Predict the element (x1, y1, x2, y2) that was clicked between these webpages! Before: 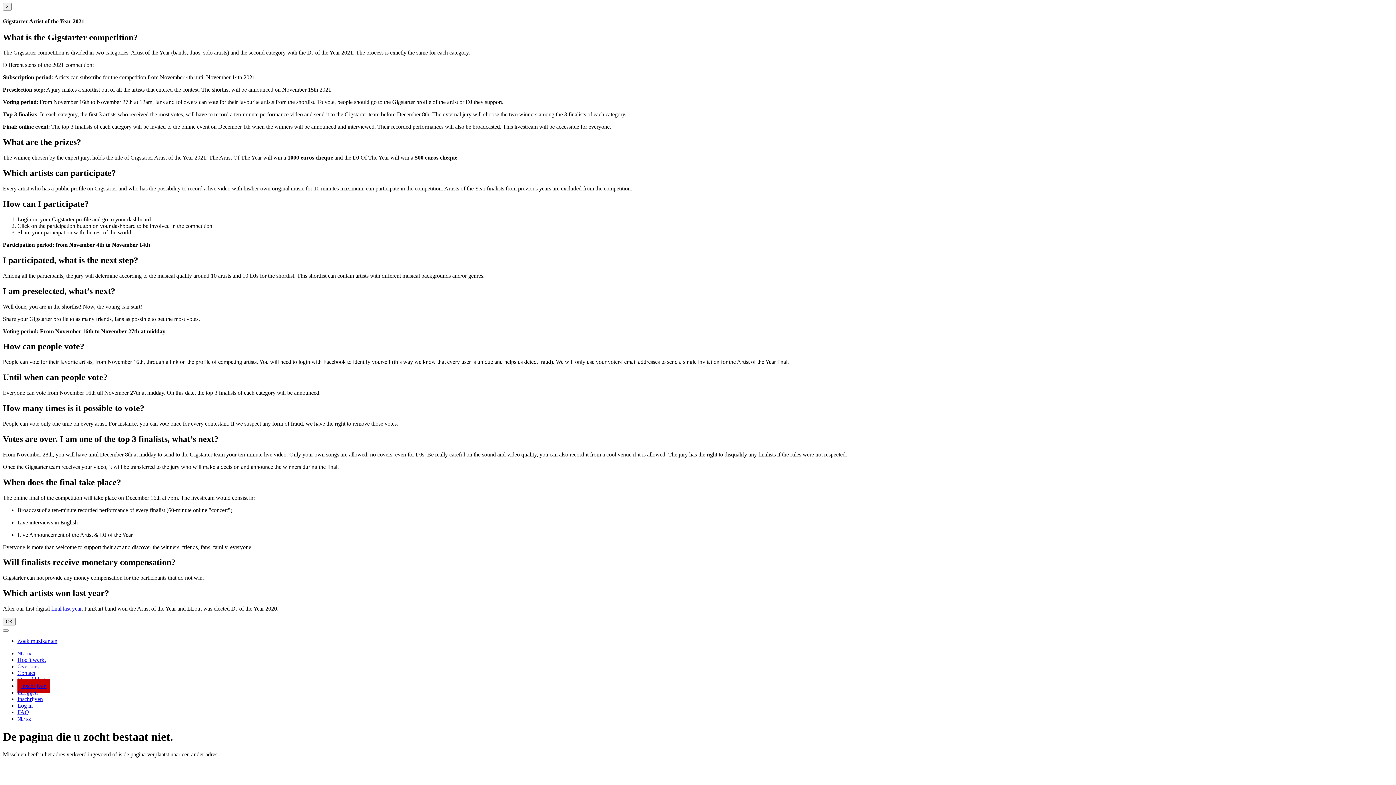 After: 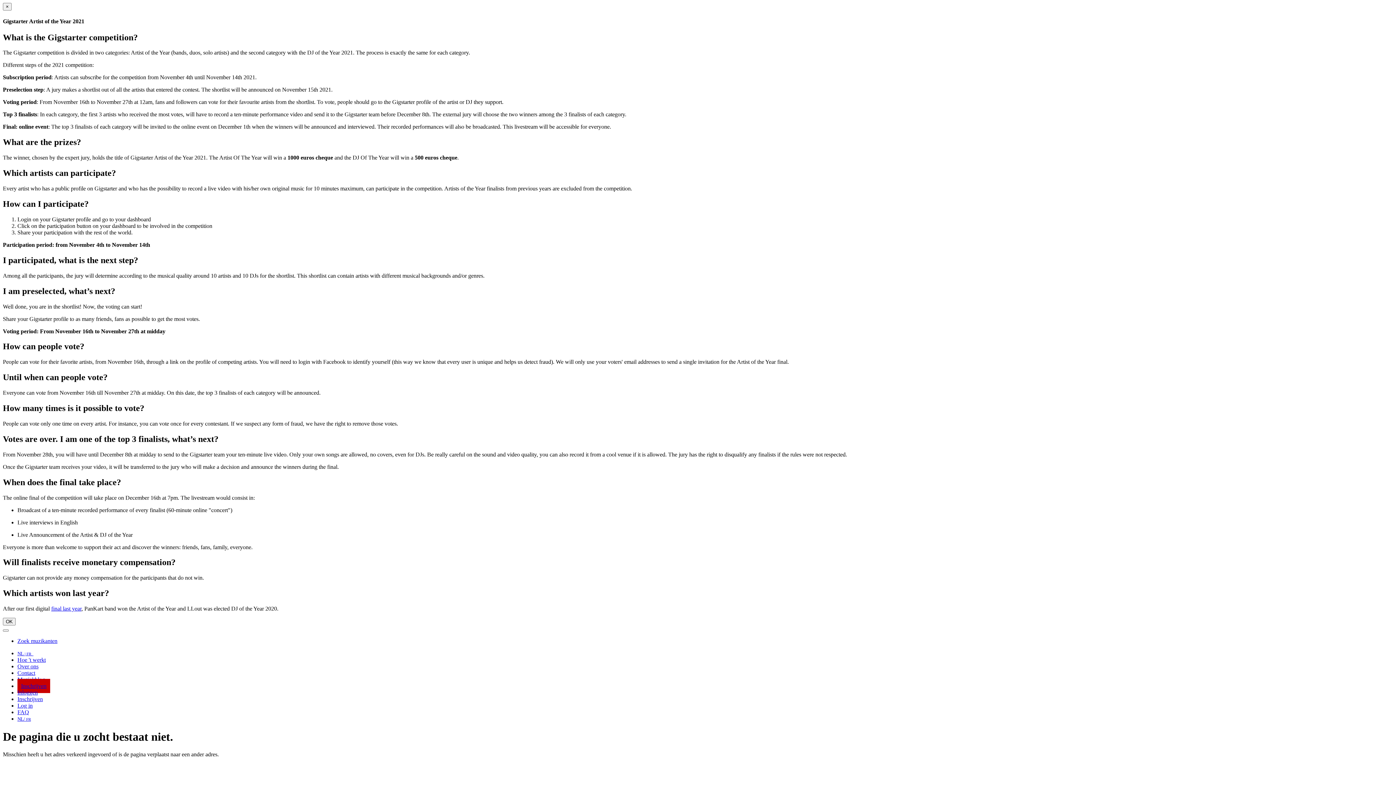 Action: label: final last year bbox: (51, 605, 81, 612)